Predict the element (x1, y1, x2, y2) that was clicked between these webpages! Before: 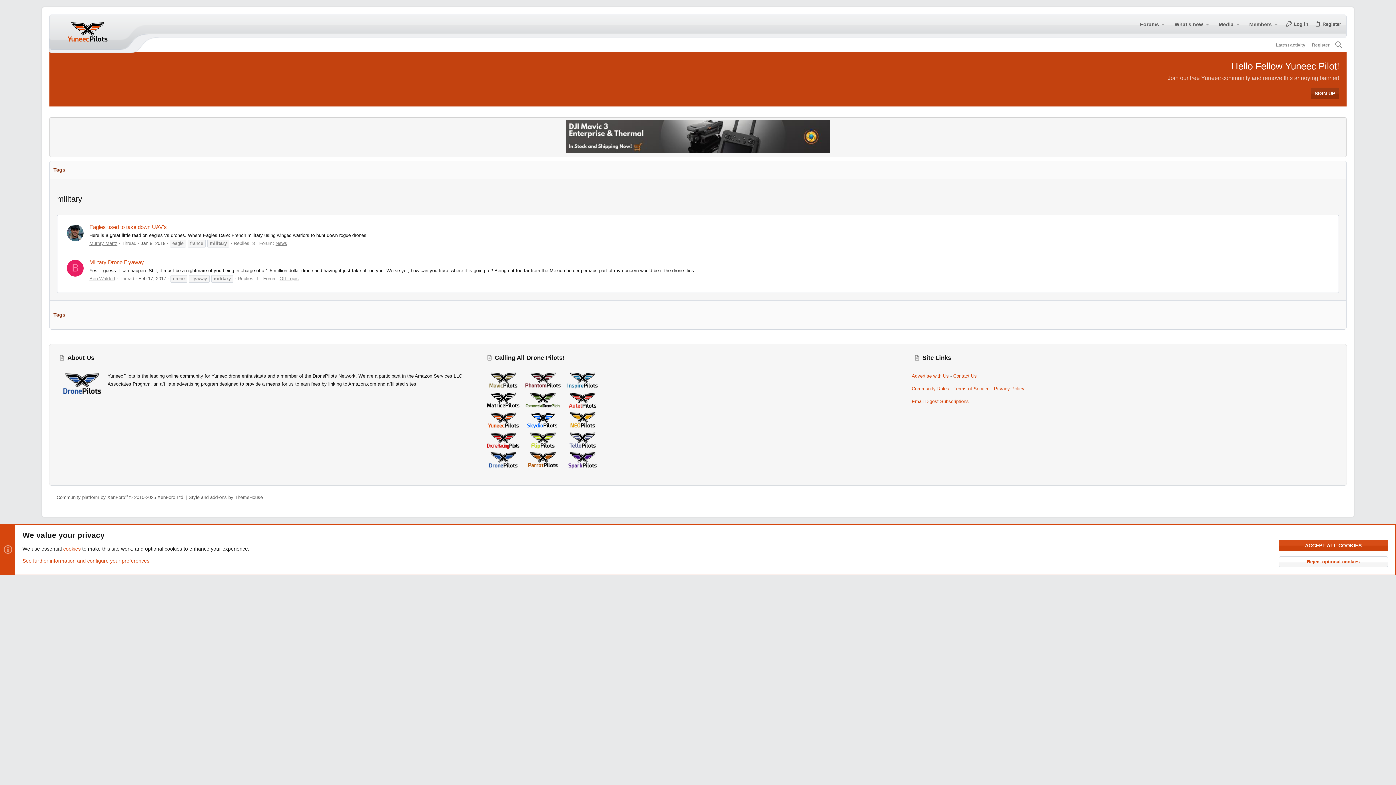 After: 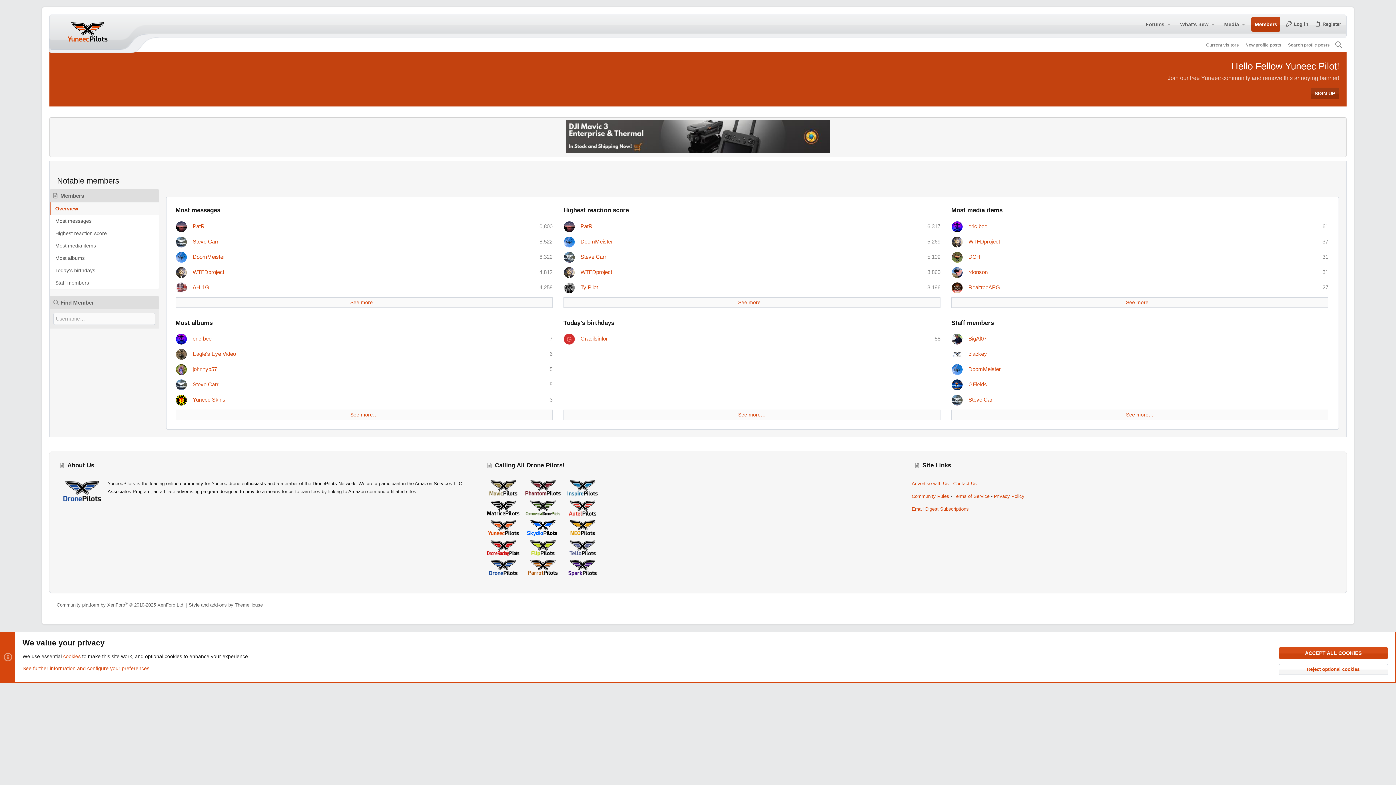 Action: label: Members bbox: (1246, 17, 1272, 31)